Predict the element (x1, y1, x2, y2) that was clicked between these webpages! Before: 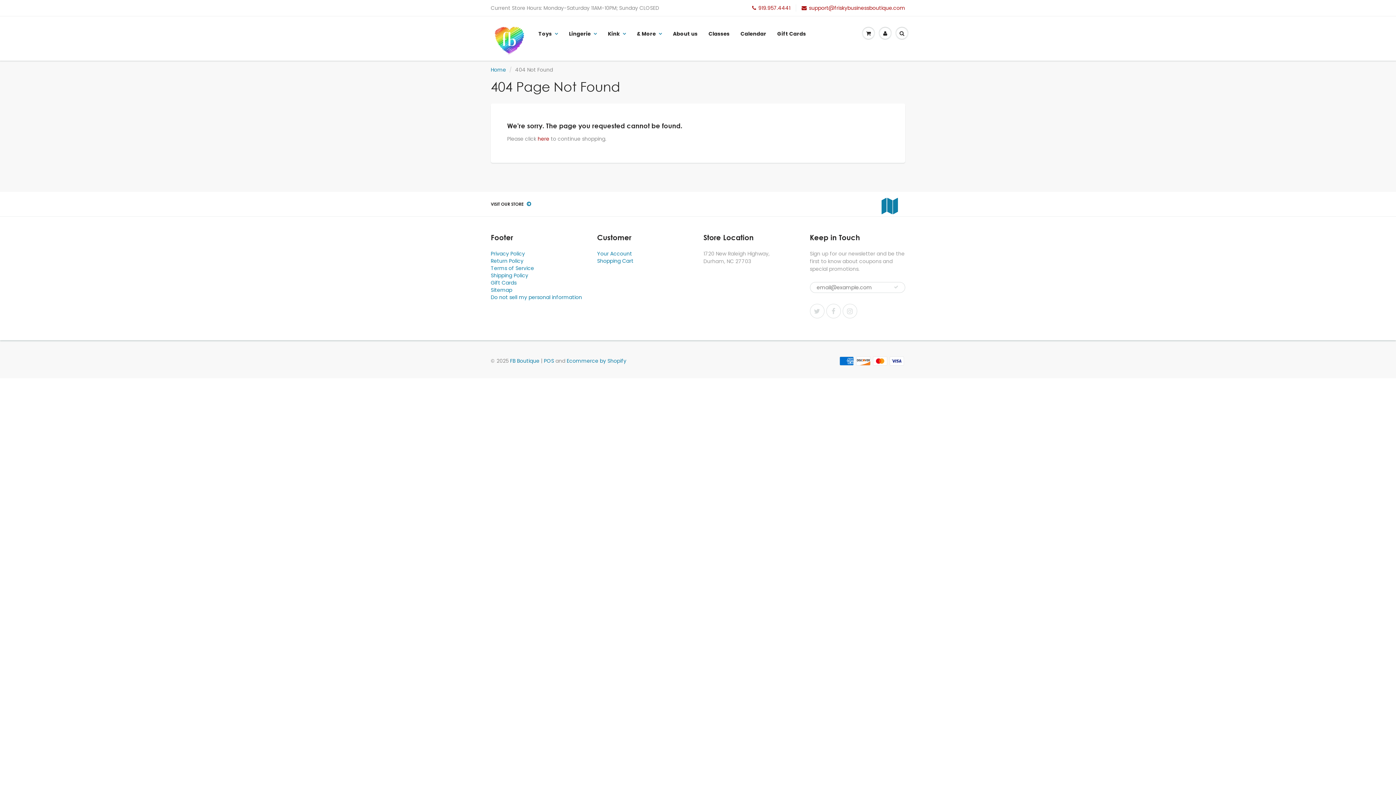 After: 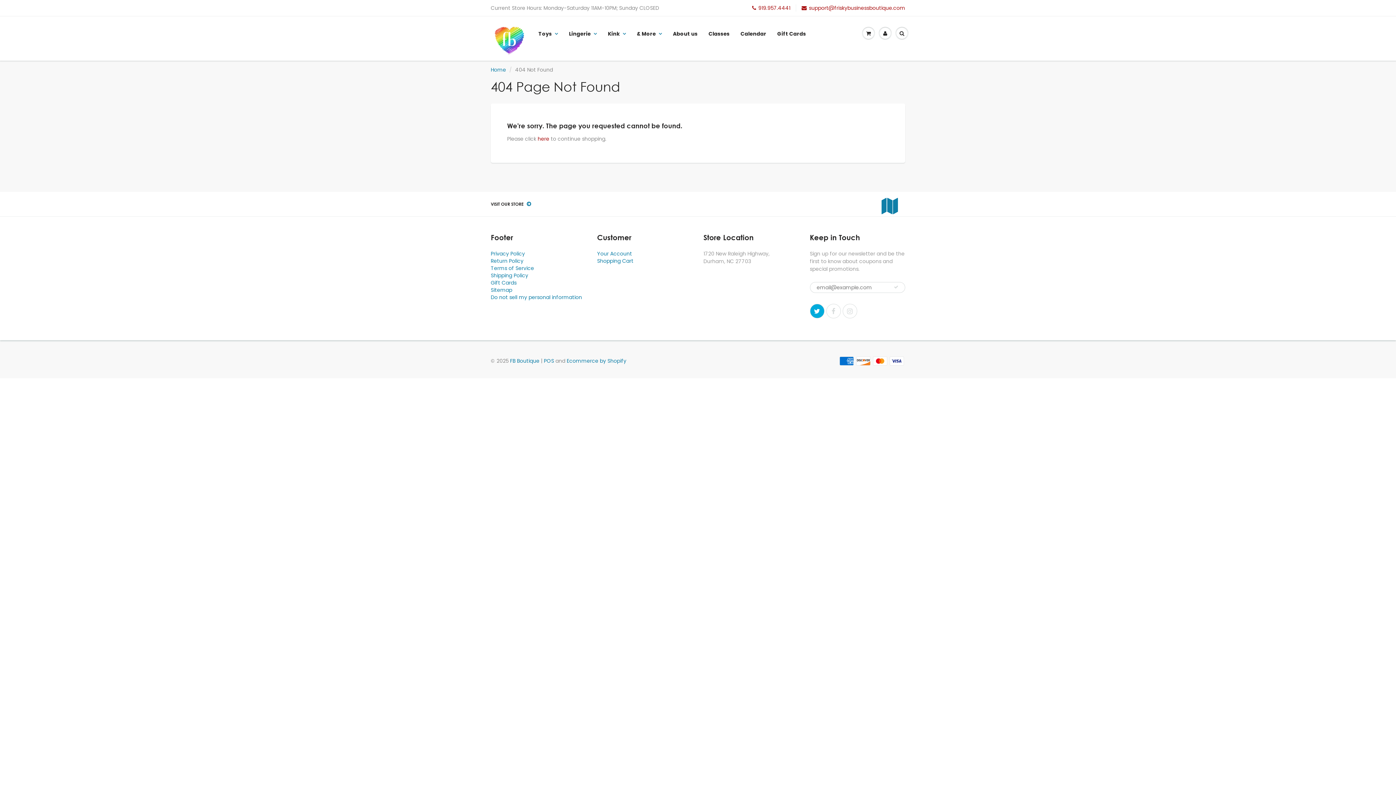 Action: bbox: (810, 304, 824, 318)